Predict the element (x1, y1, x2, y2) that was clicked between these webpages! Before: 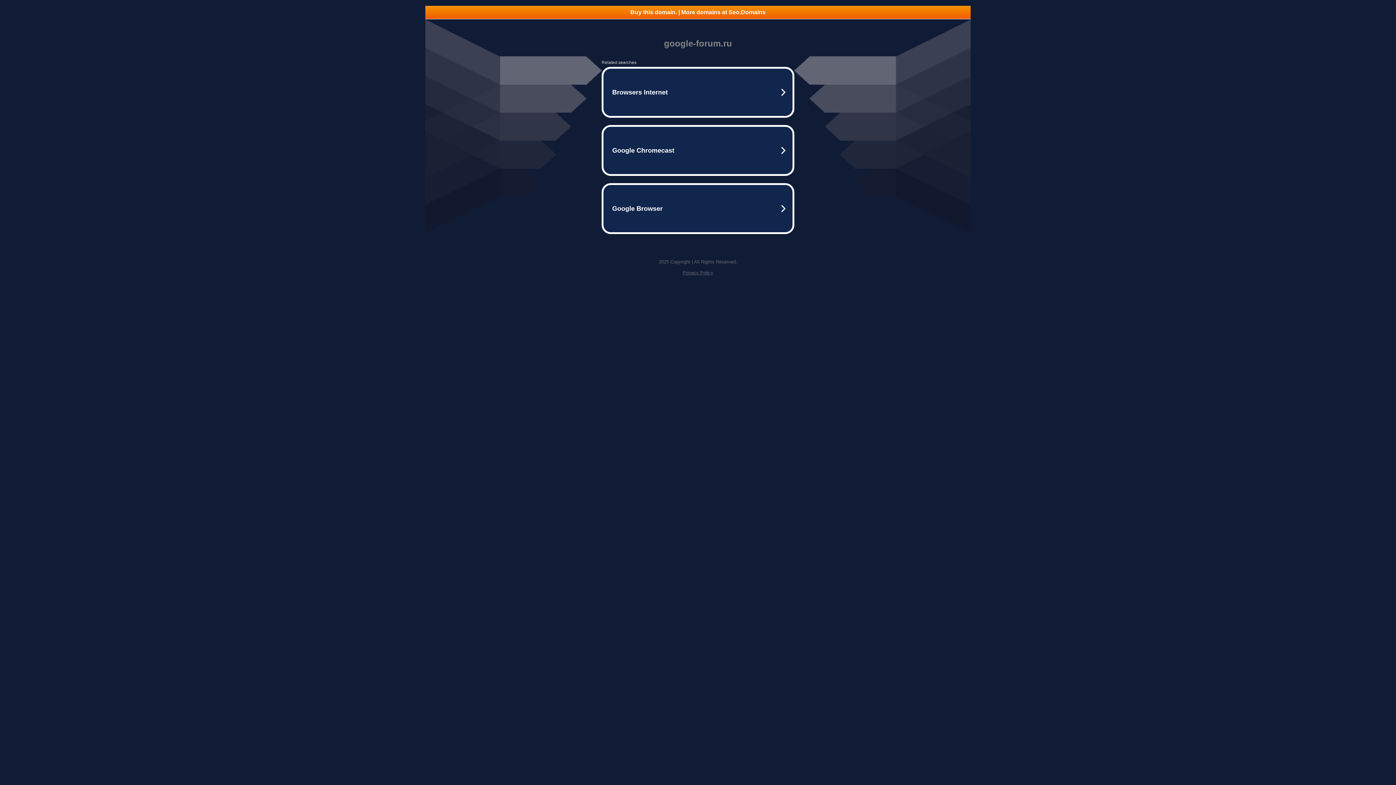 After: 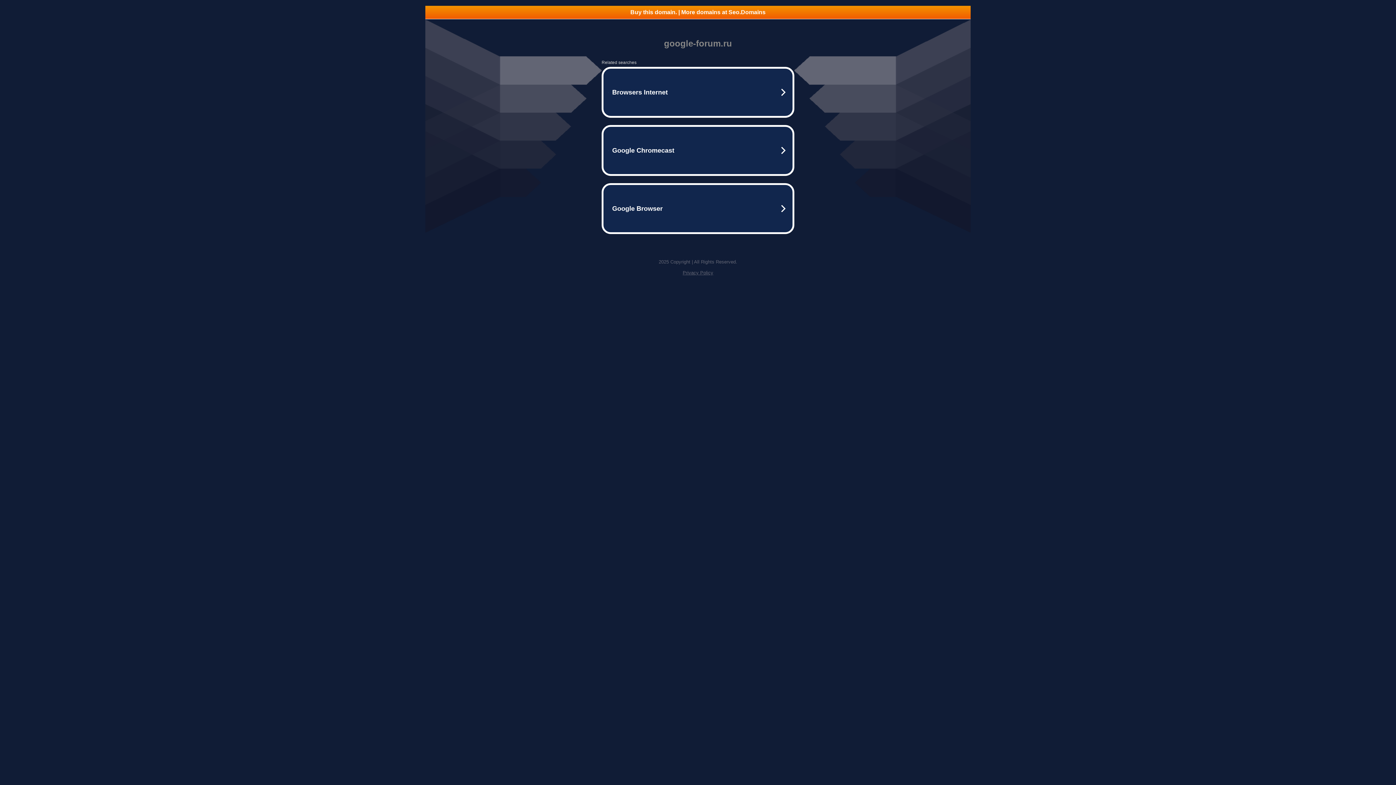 Action: label: Buy this domain. | More domains at Seo.Domains bbox: (425, 5, 970, 18)